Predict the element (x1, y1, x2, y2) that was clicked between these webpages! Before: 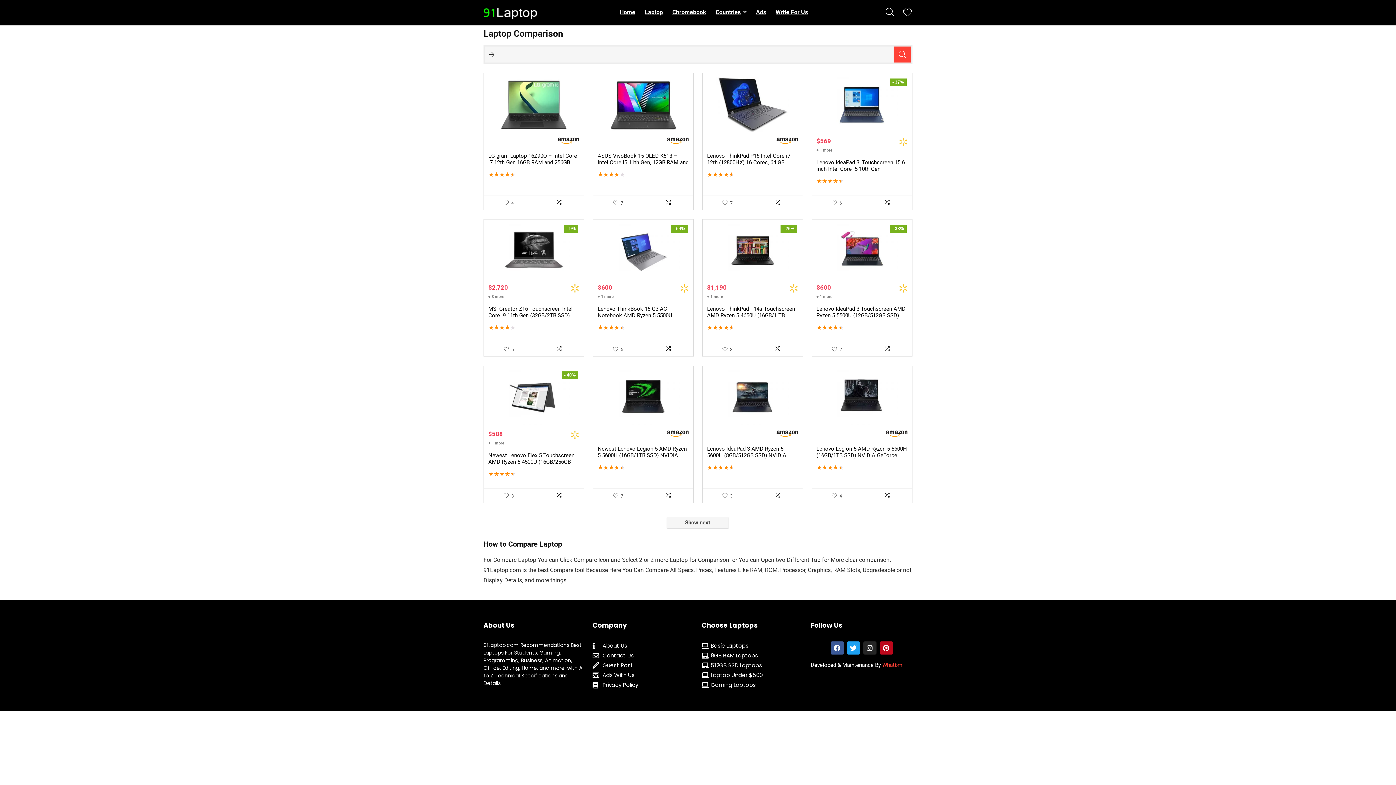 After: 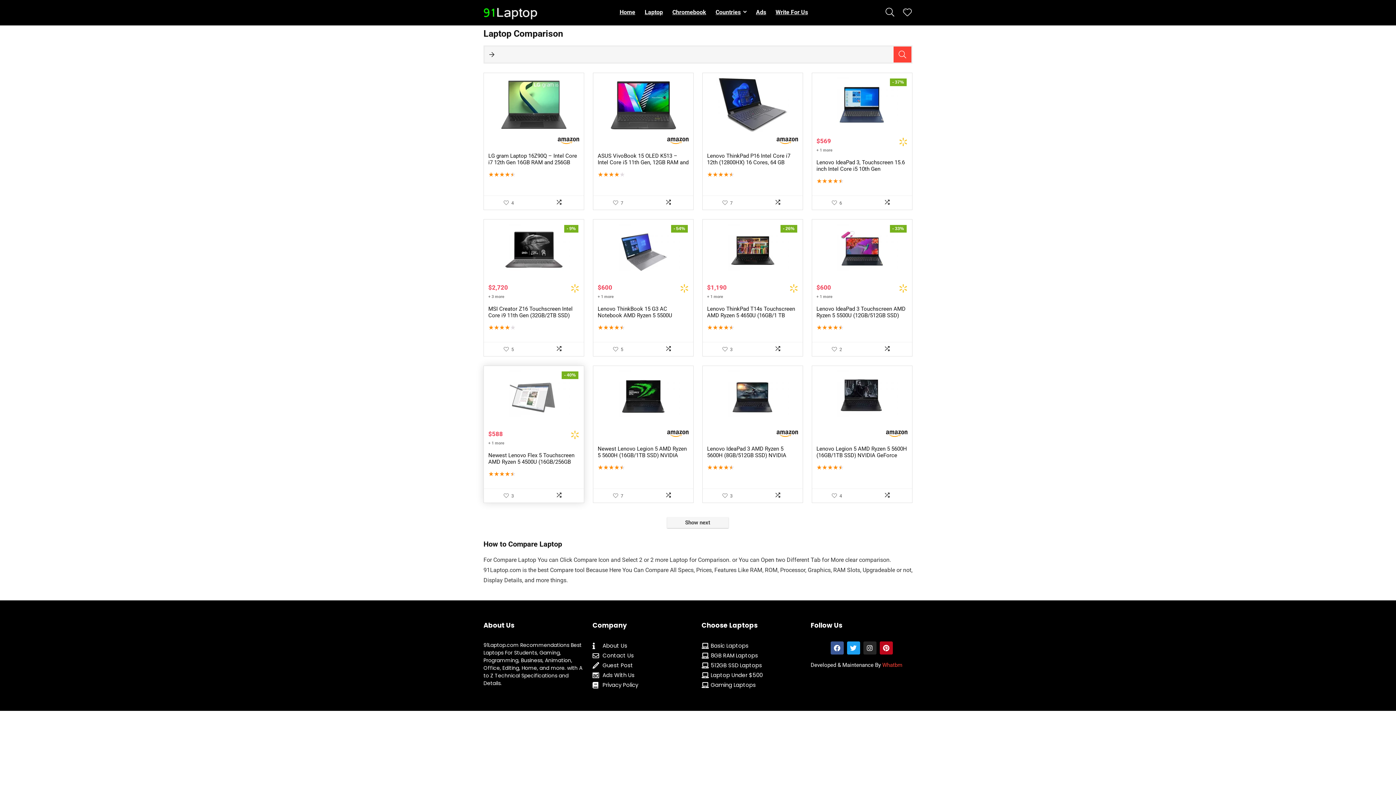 Action: bbox: (488, 370, 579, 425)